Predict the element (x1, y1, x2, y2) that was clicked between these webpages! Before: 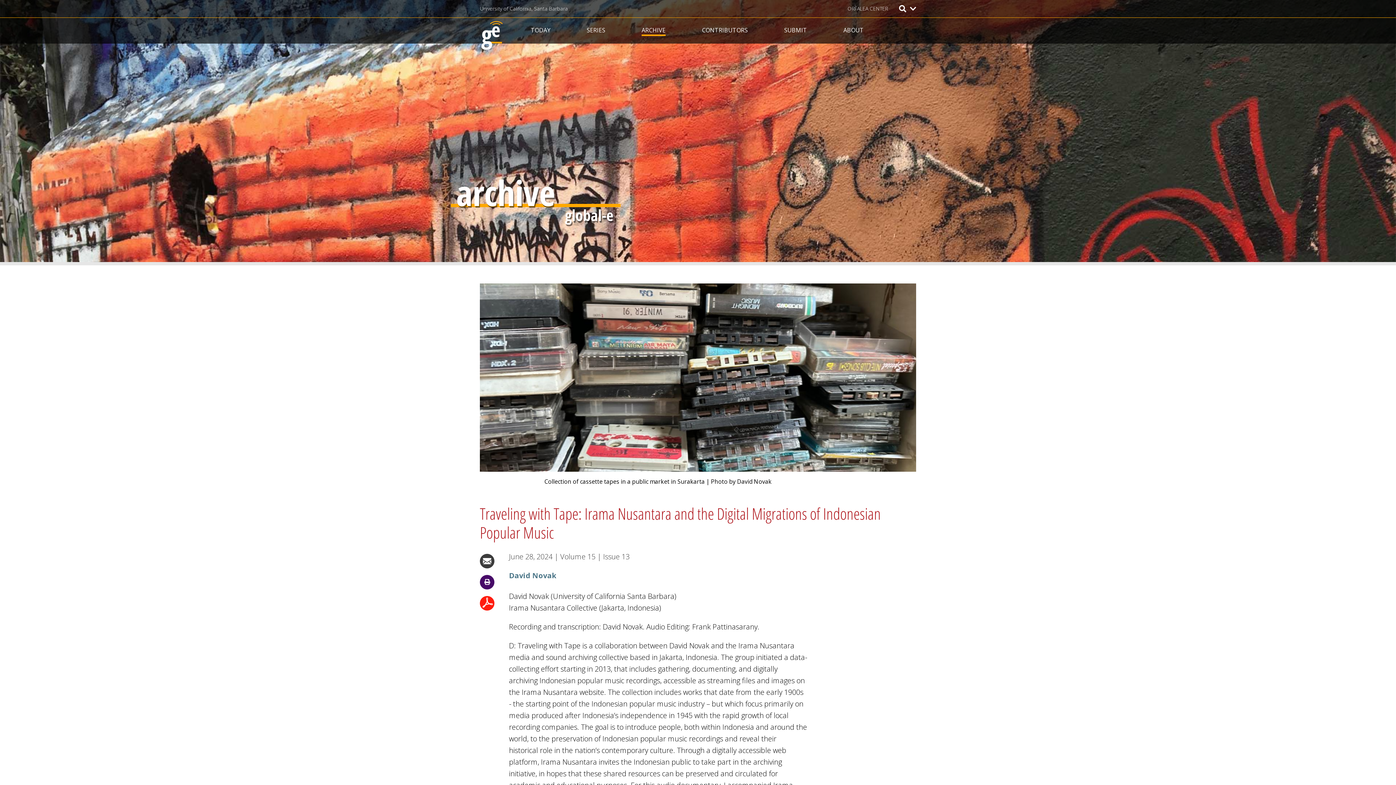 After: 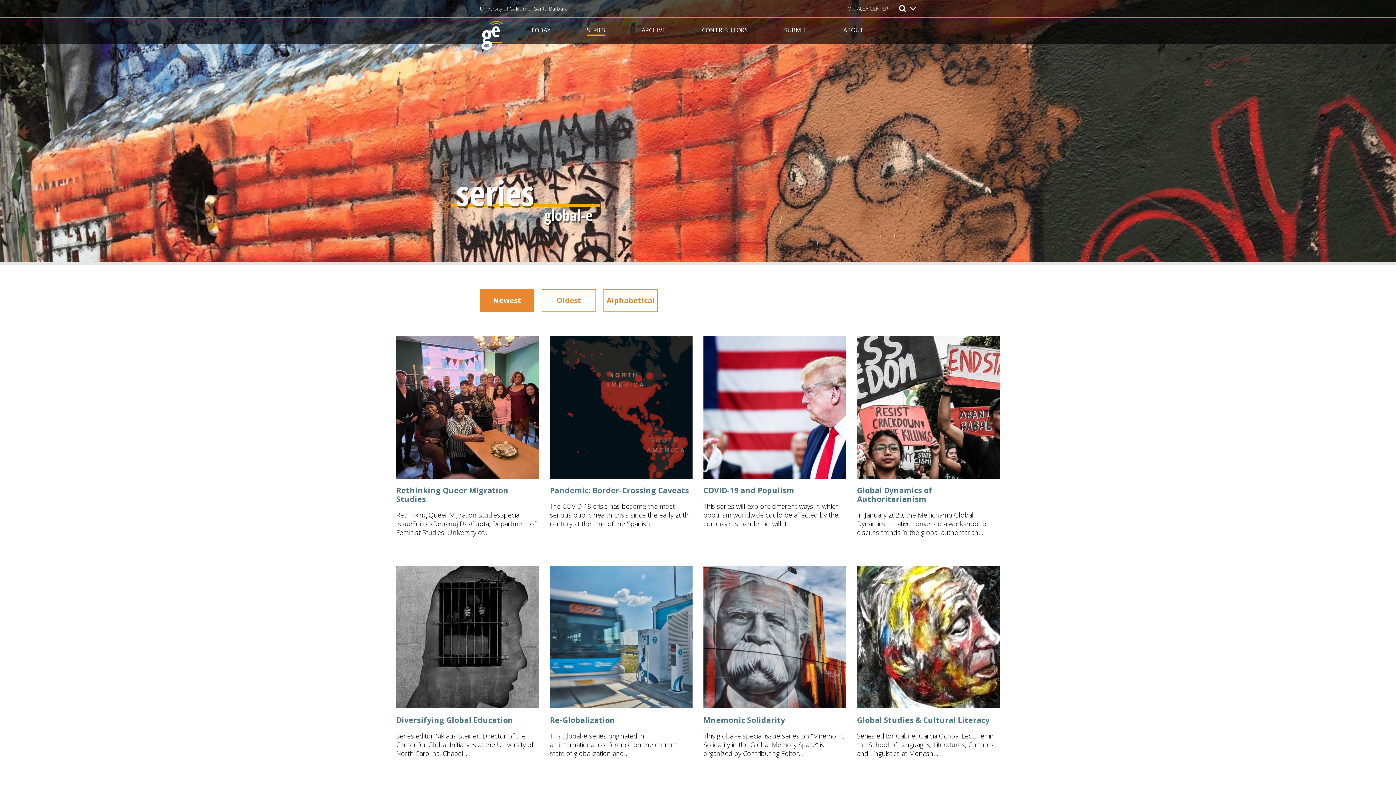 Action: bbox: (586, 25, 605, 35) label: SERIES